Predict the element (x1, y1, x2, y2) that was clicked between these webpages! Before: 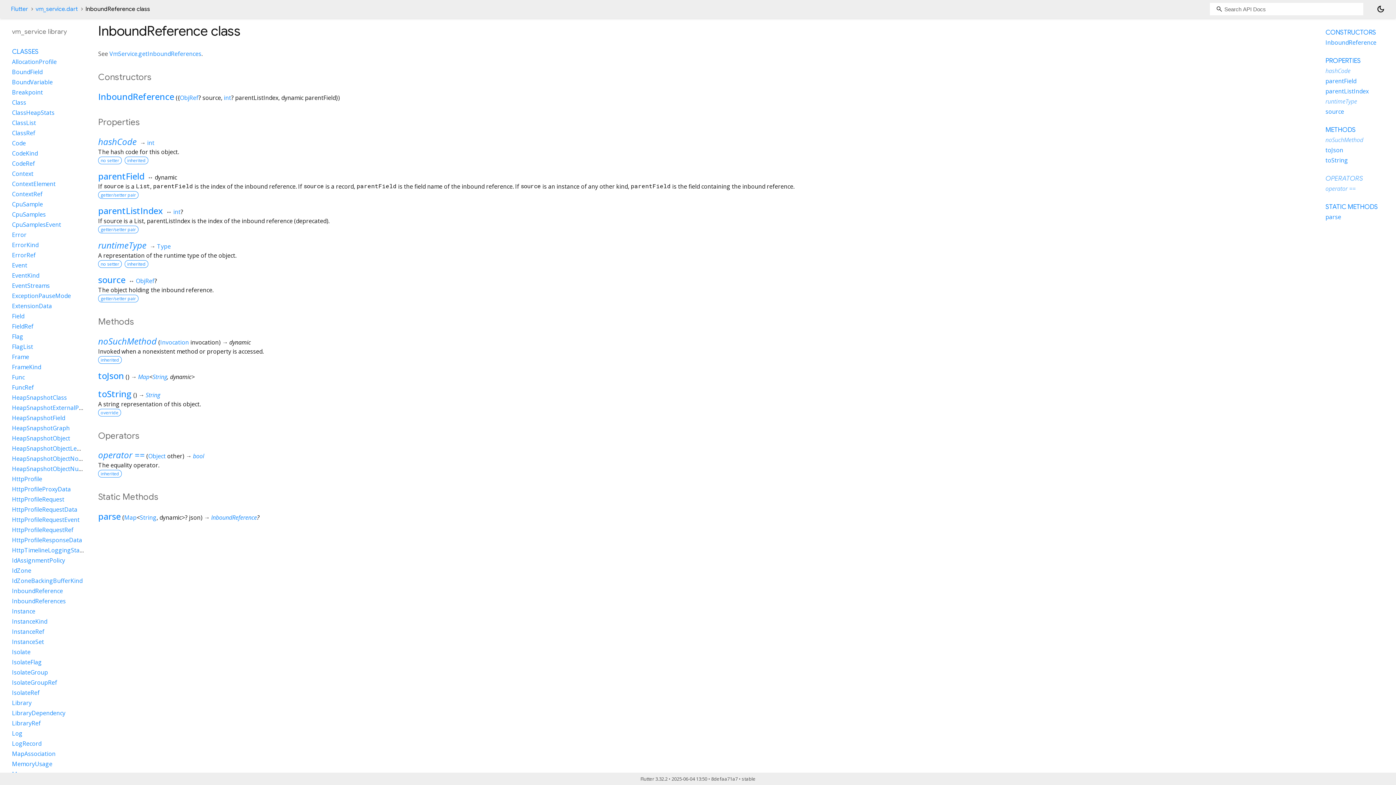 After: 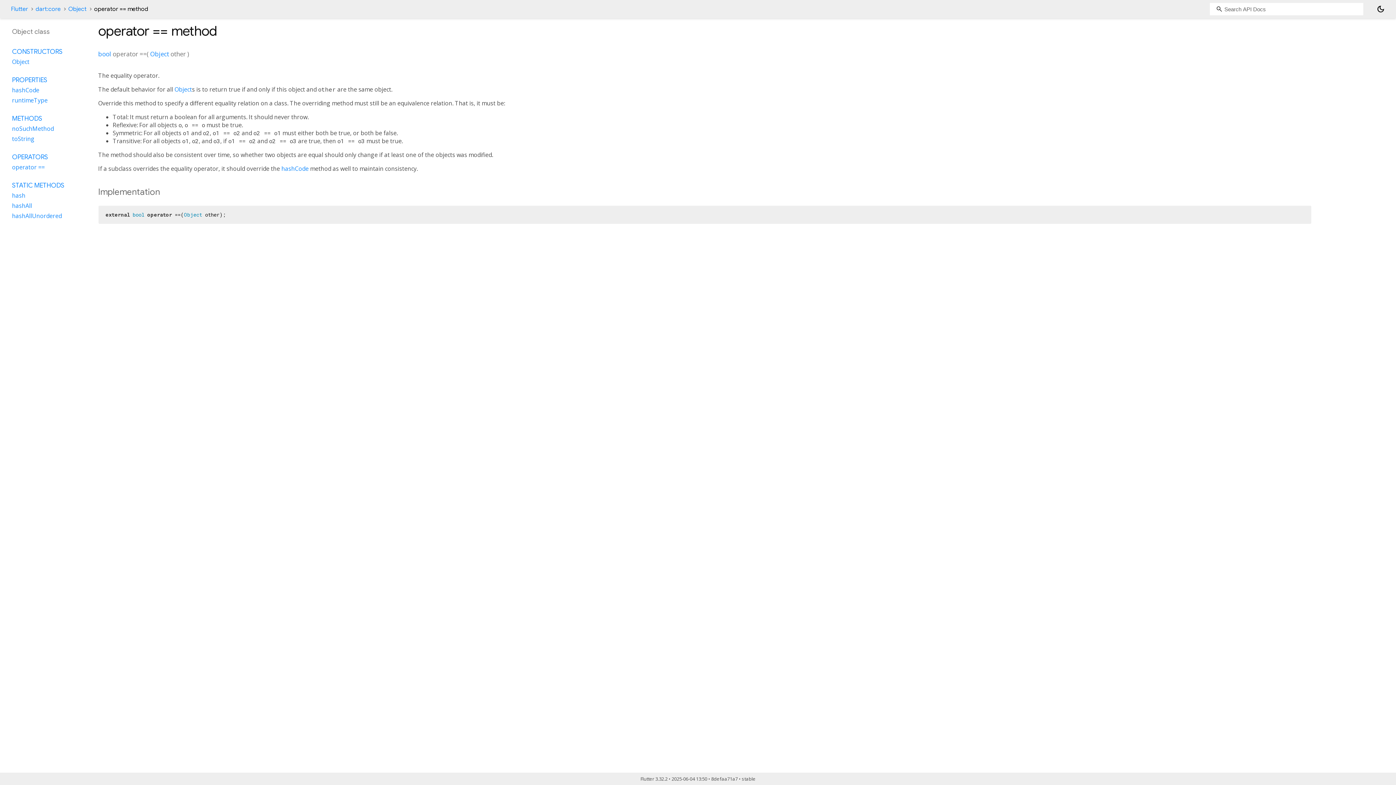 Action: label: operator == bbox: (1325, 184, 1356, 192)